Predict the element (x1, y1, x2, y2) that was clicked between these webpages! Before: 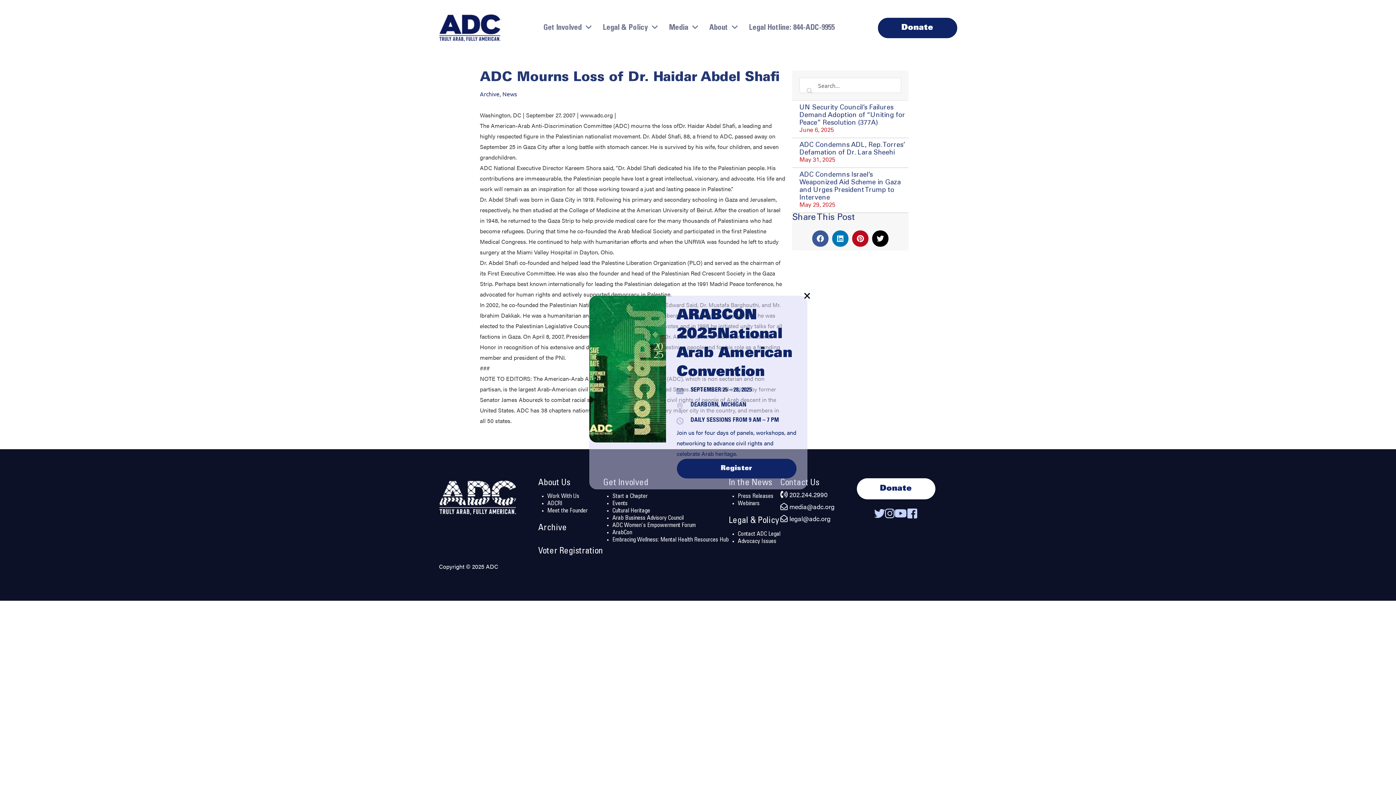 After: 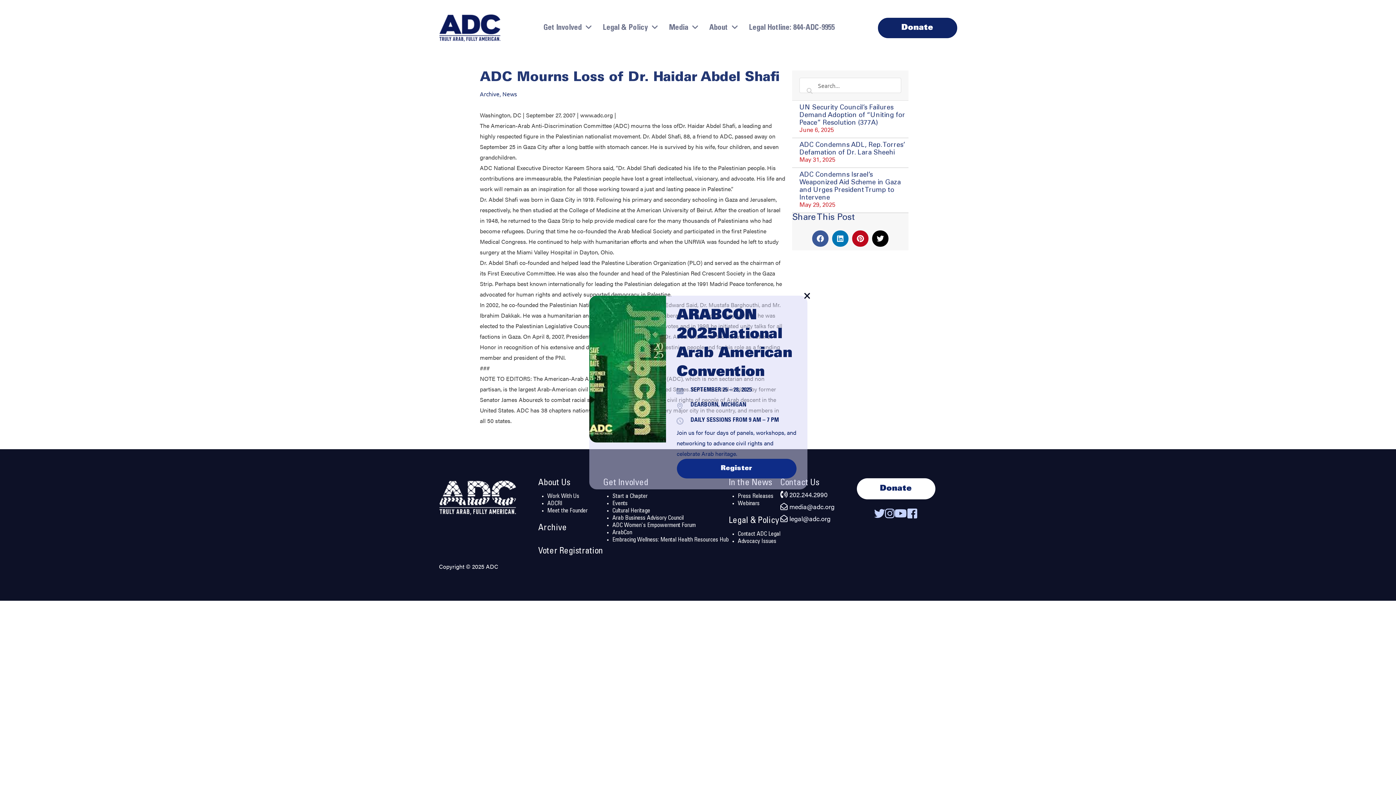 Action: label: Register bbox: (676, 459, 796, 478)